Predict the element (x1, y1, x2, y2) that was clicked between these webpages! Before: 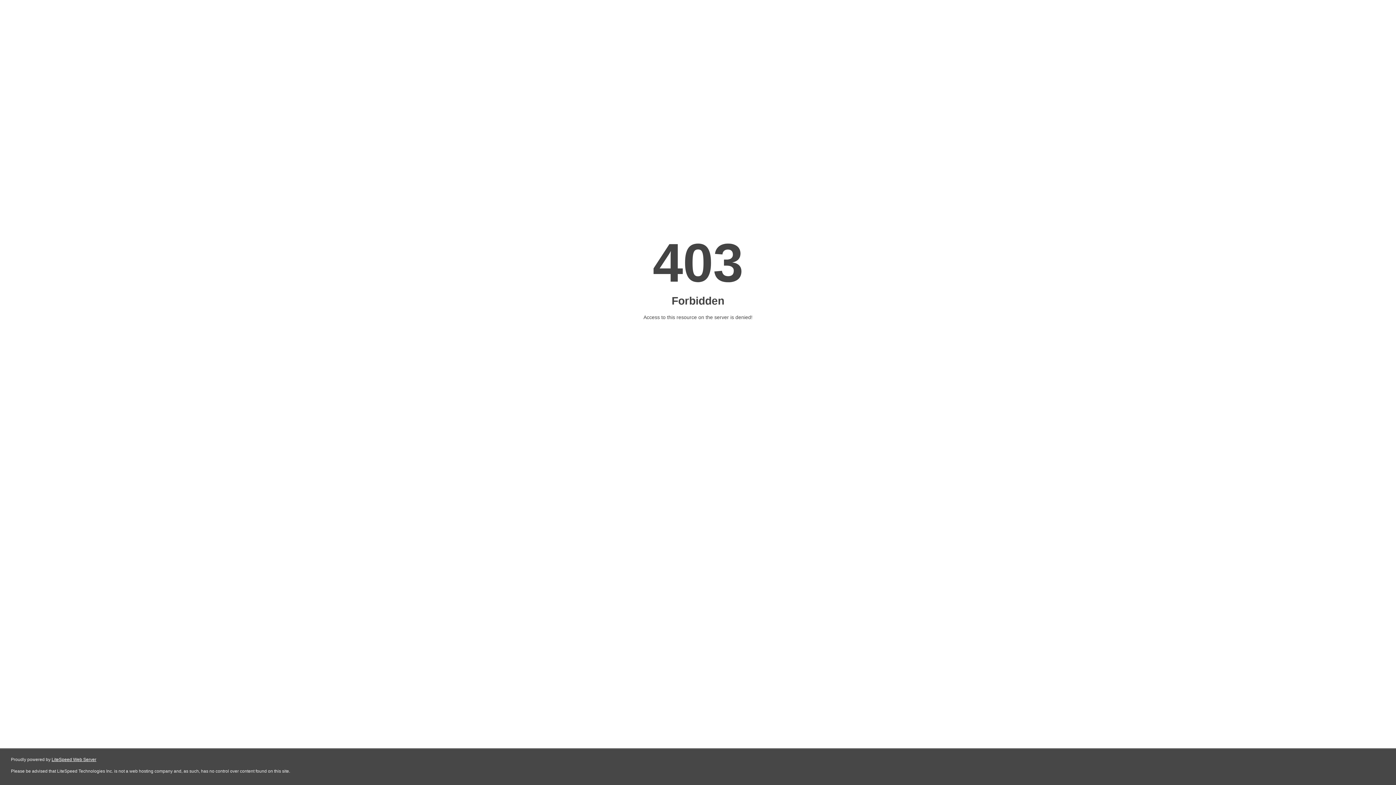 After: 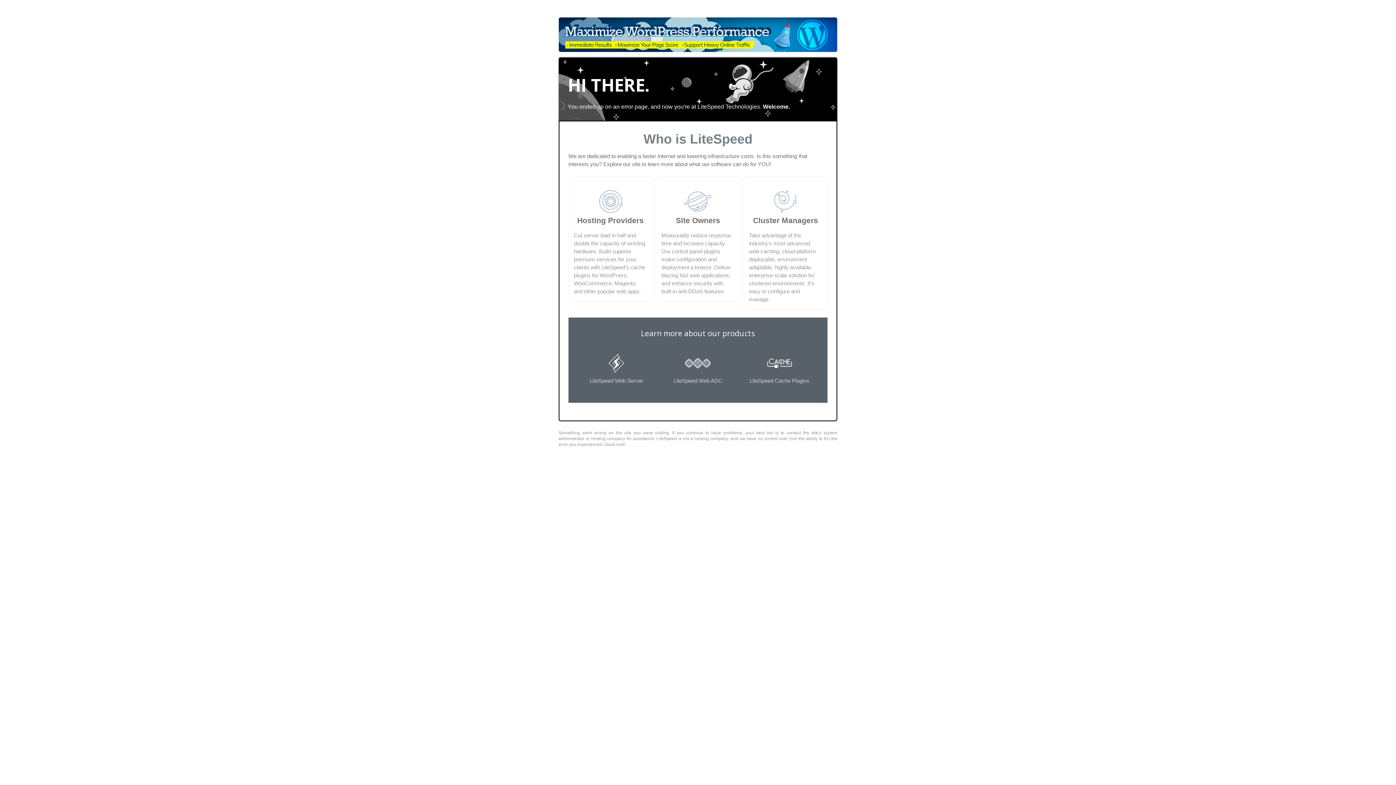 Action: bbox: (51, 757, 96, 762) label: LiteSpeed Web Server